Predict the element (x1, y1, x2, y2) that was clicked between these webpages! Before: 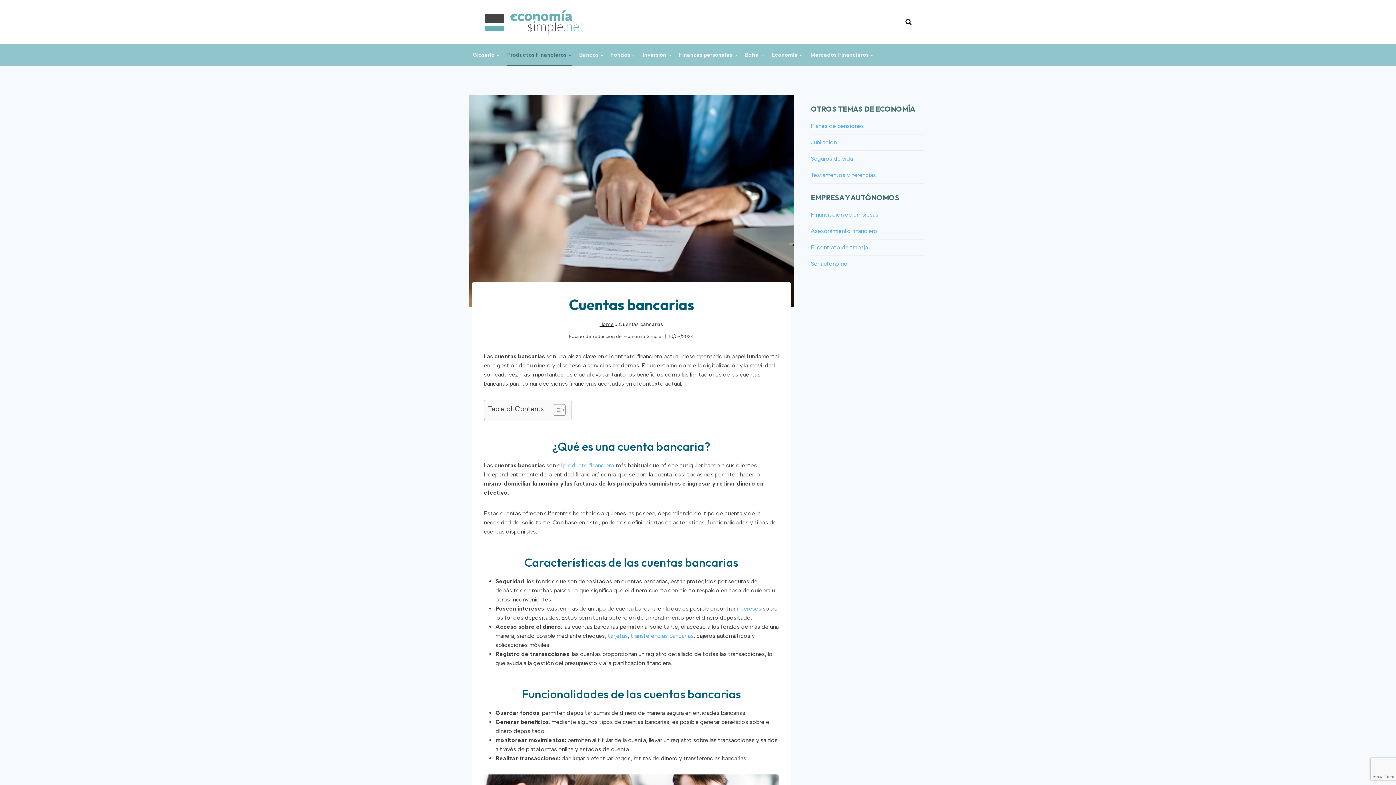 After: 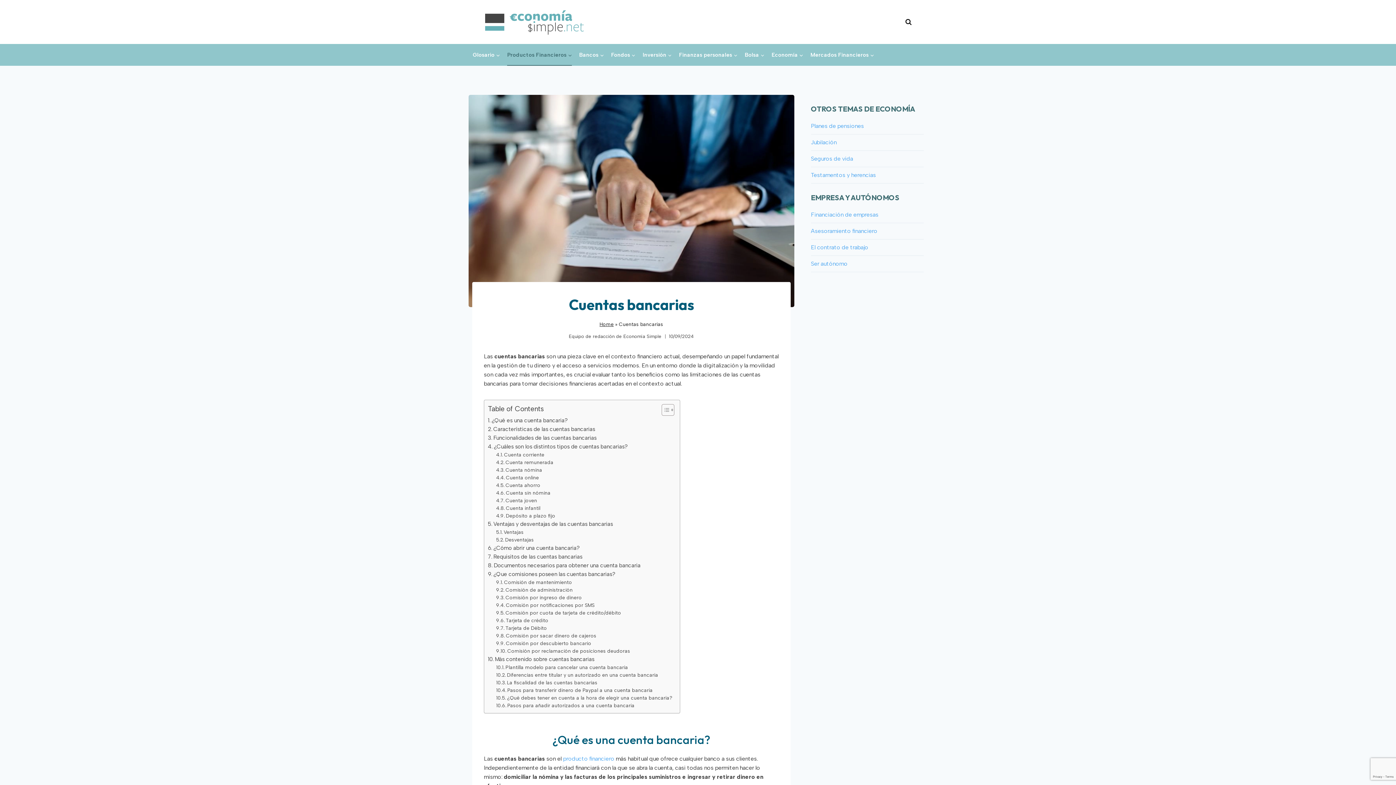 Action: bbox: (547, 404, 564, 416) label: Toggle Table of Content